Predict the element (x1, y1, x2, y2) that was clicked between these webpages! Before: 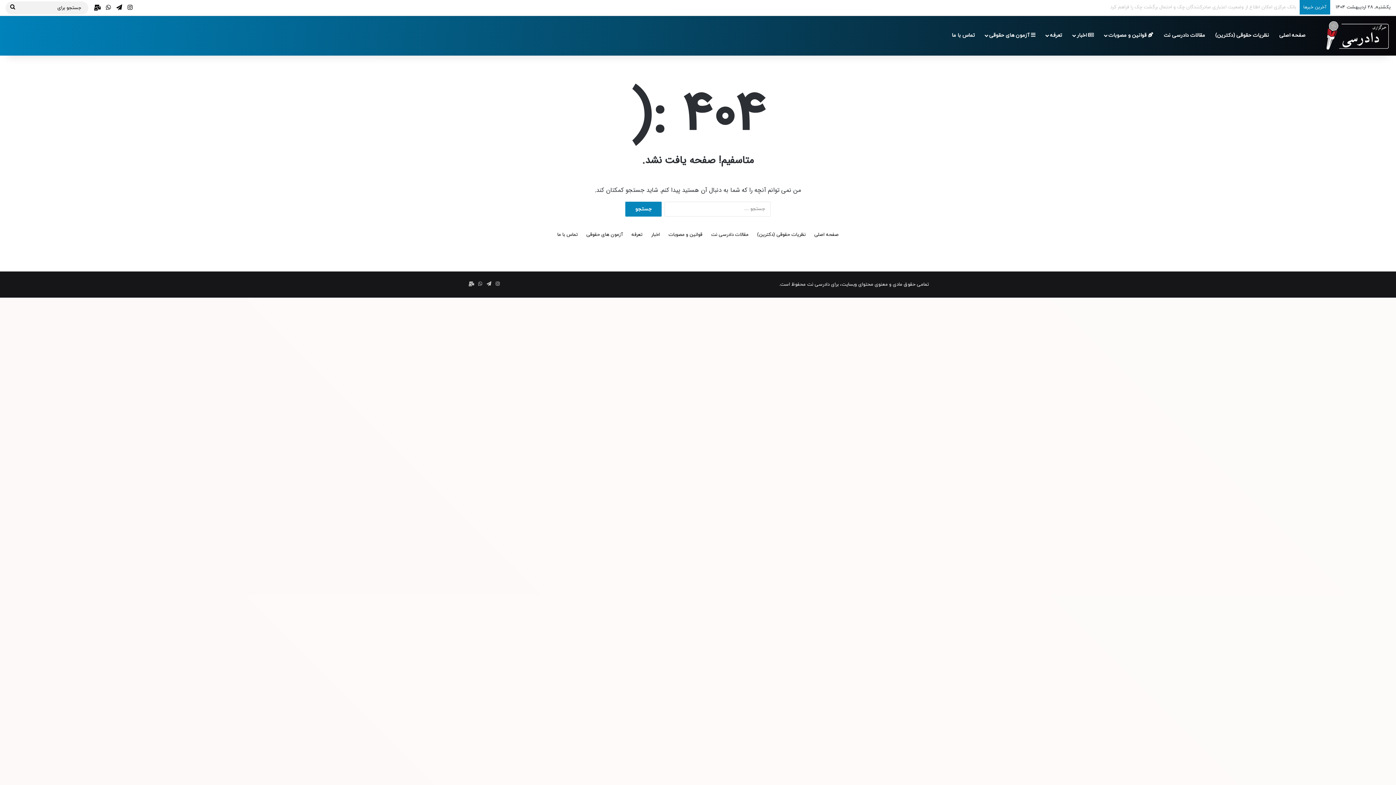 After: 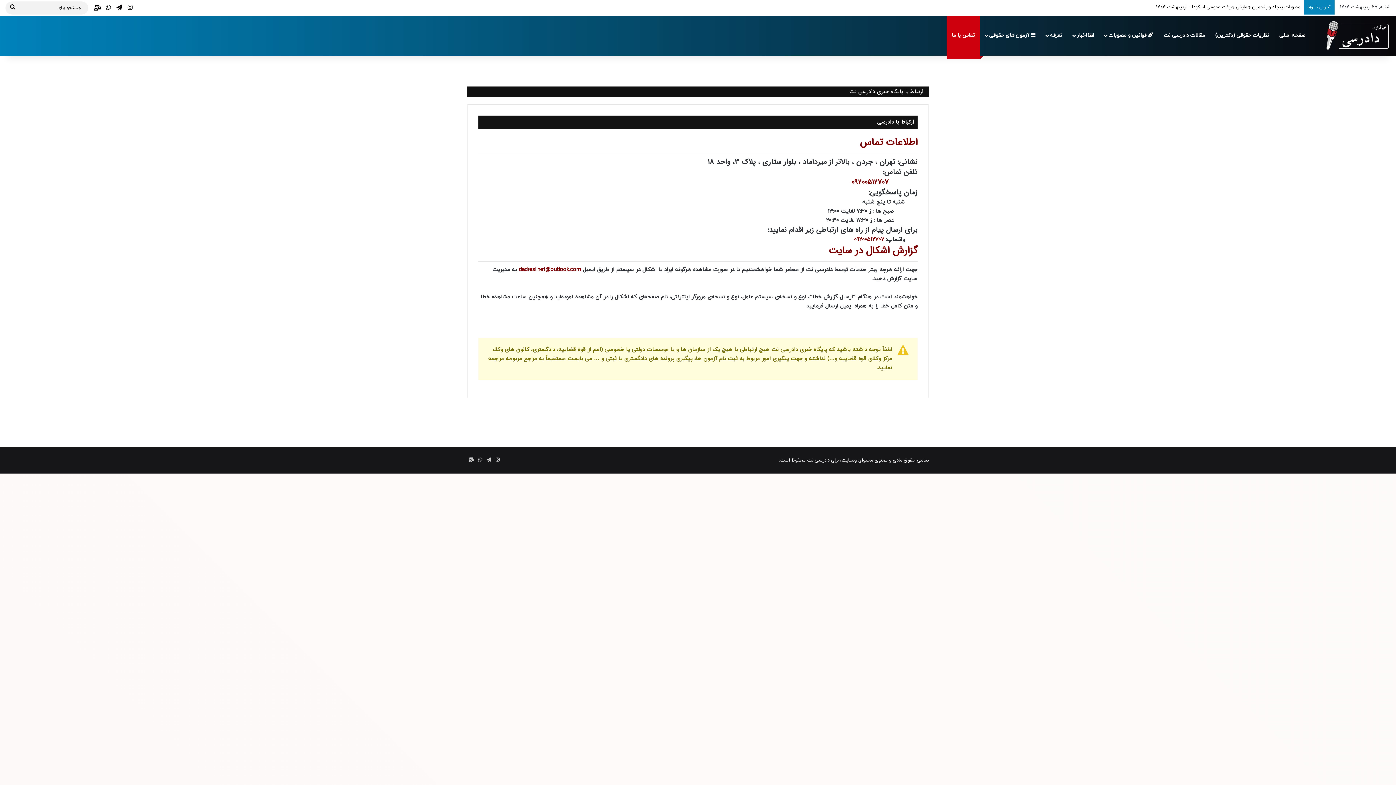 Action: label: تماس با ما bbox: (946, 15, 980, 55)